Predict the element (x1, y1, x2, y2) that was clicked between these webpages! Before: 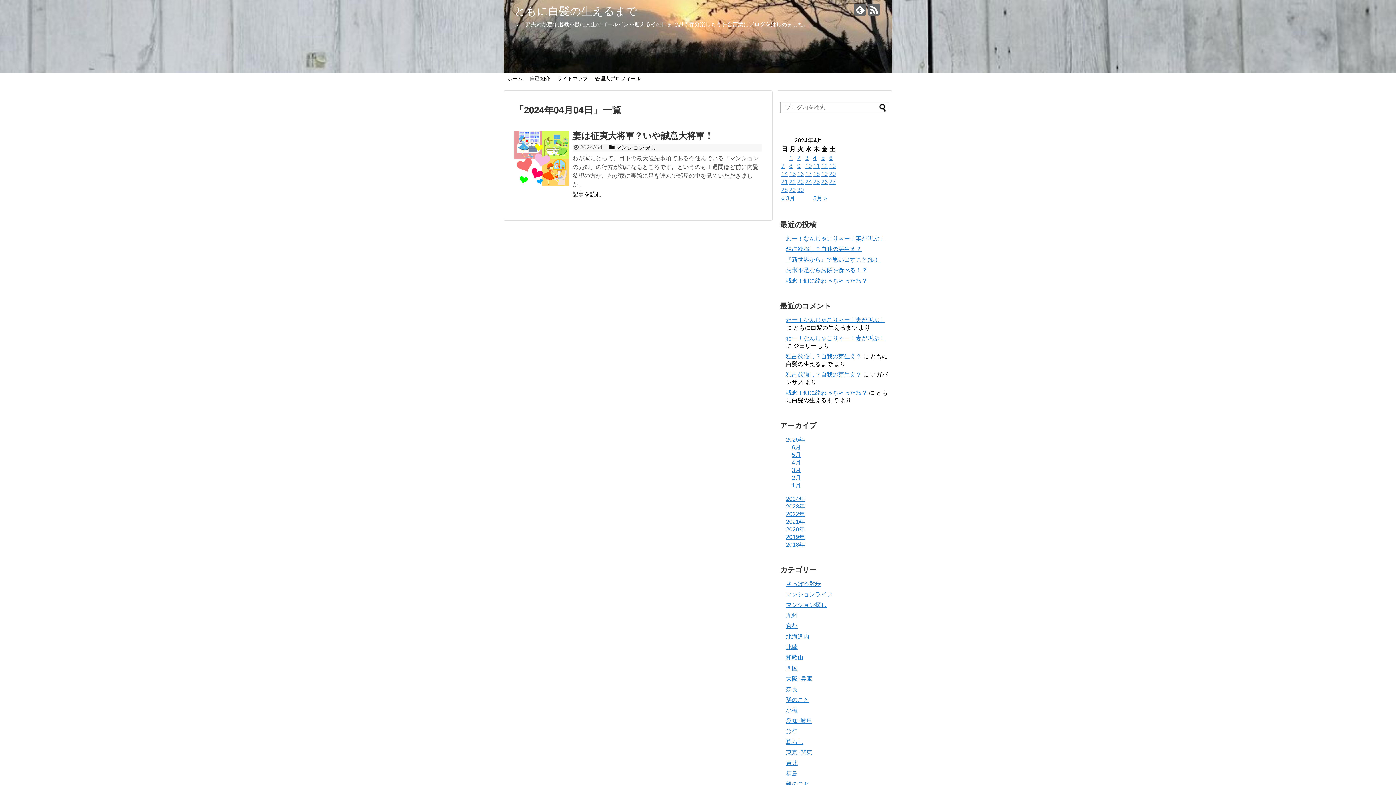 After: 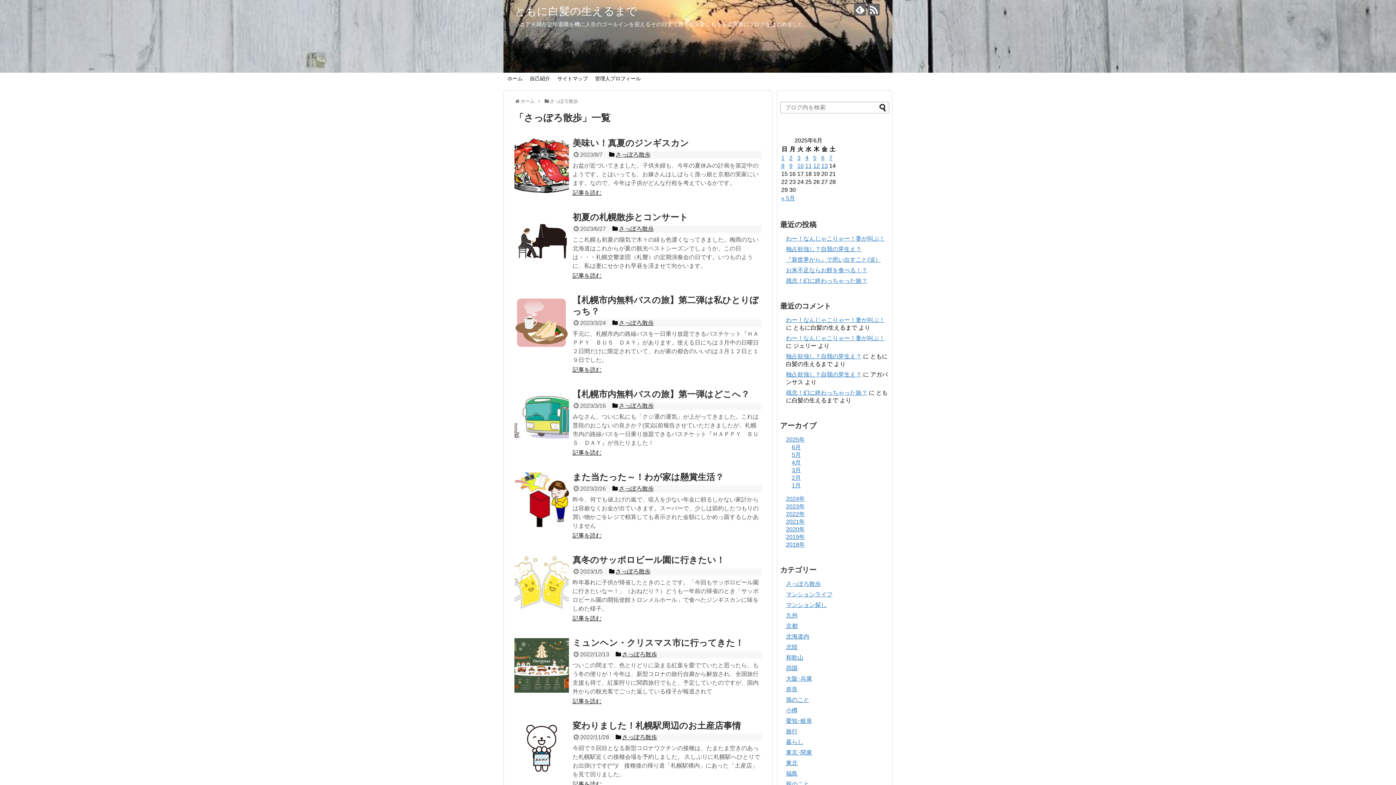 Action: label: さっぽろ散歩 bbox: (786, 581, 821, 587)